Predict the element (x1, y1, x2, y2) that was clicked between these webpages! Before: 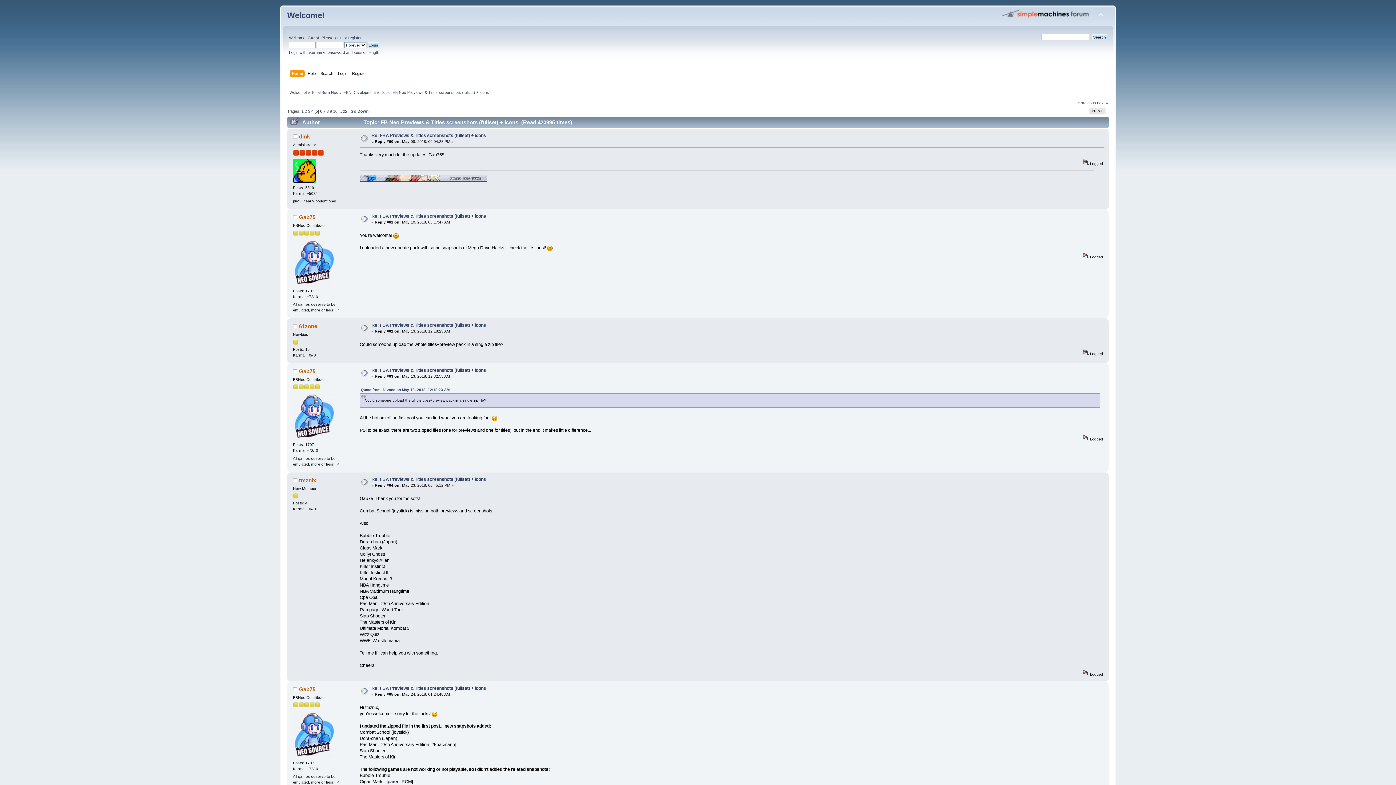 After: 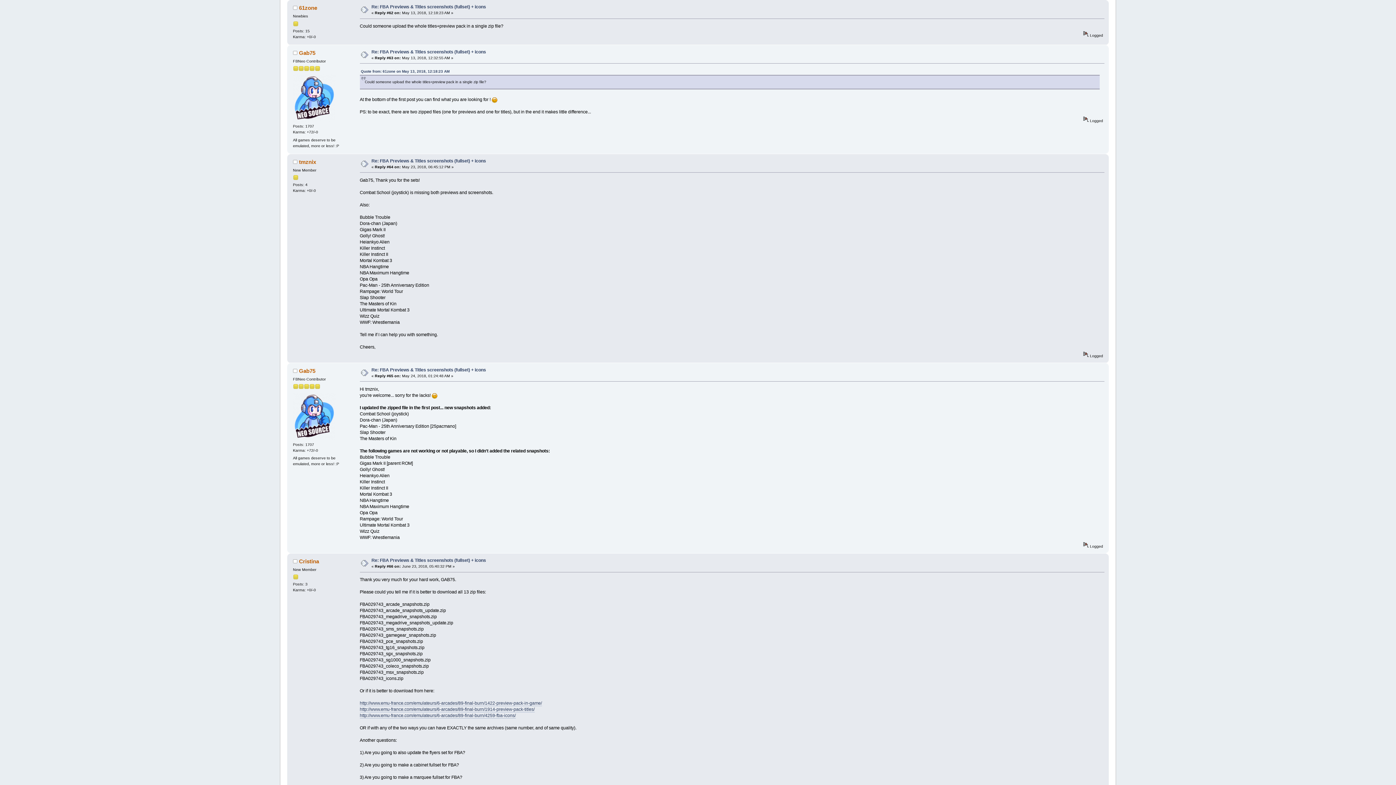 Action: bbox: (371, 323, 486, 328) label: Re: FBA Previews & Titles screenshots (fullset) + icons